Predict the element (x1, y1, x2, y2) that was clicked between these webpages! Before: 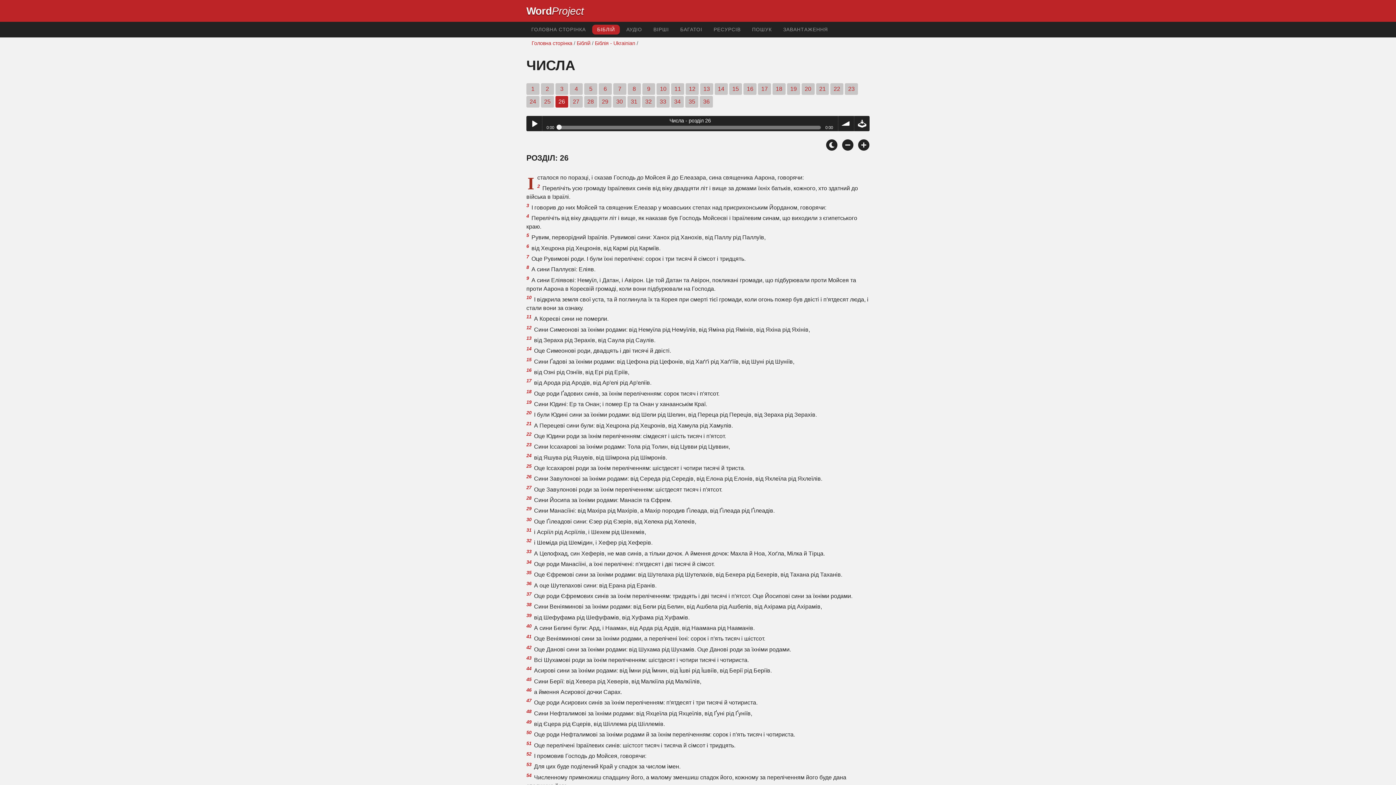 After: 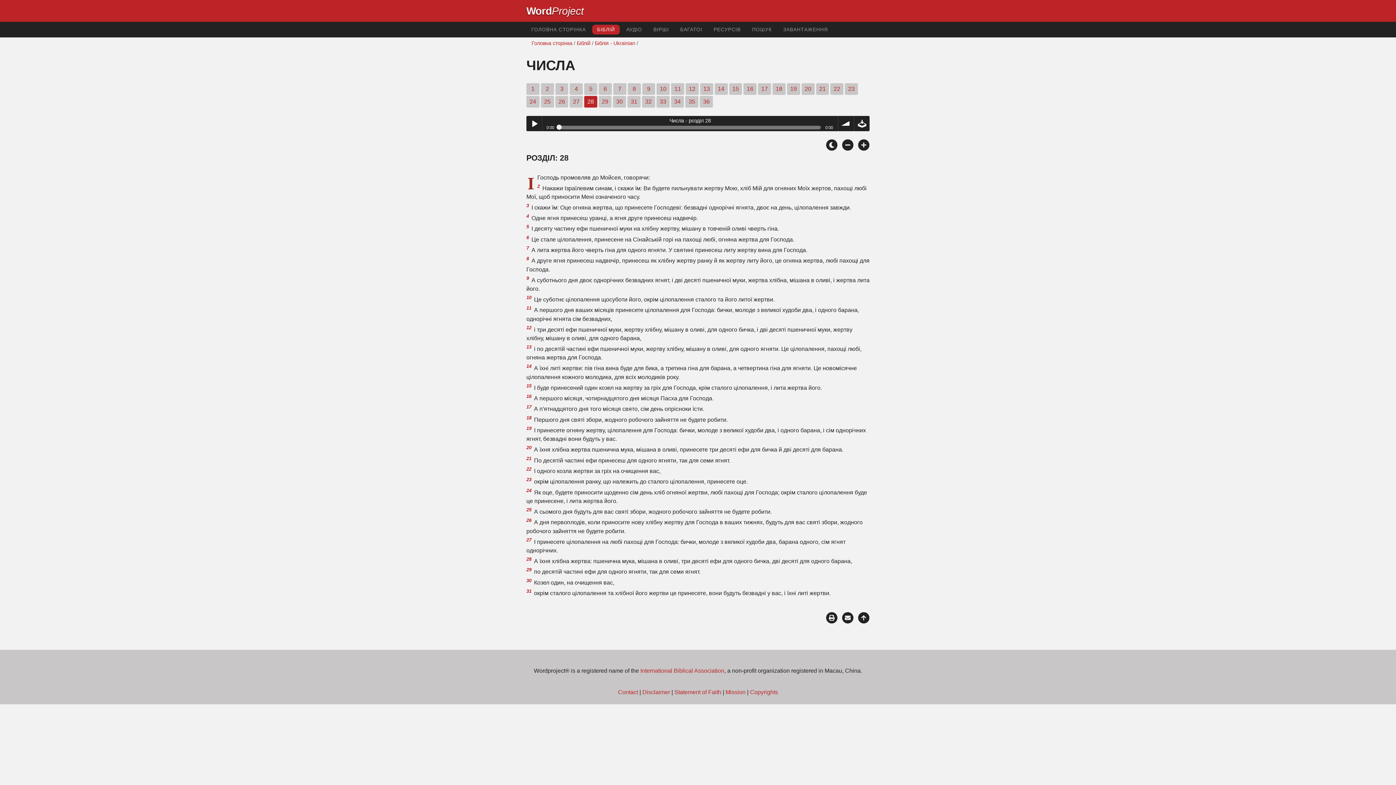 Action: bbox: (584, 96, 597, 107) label: 28